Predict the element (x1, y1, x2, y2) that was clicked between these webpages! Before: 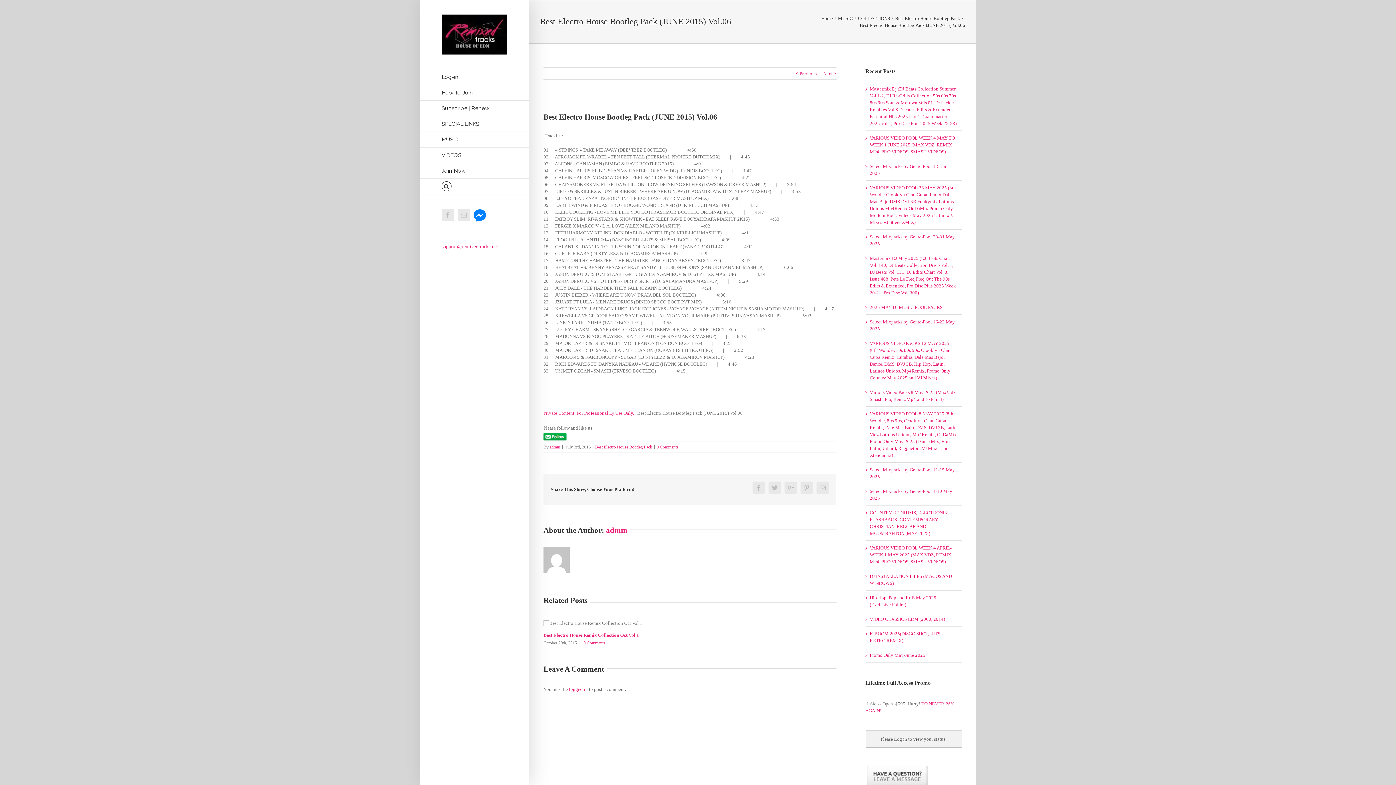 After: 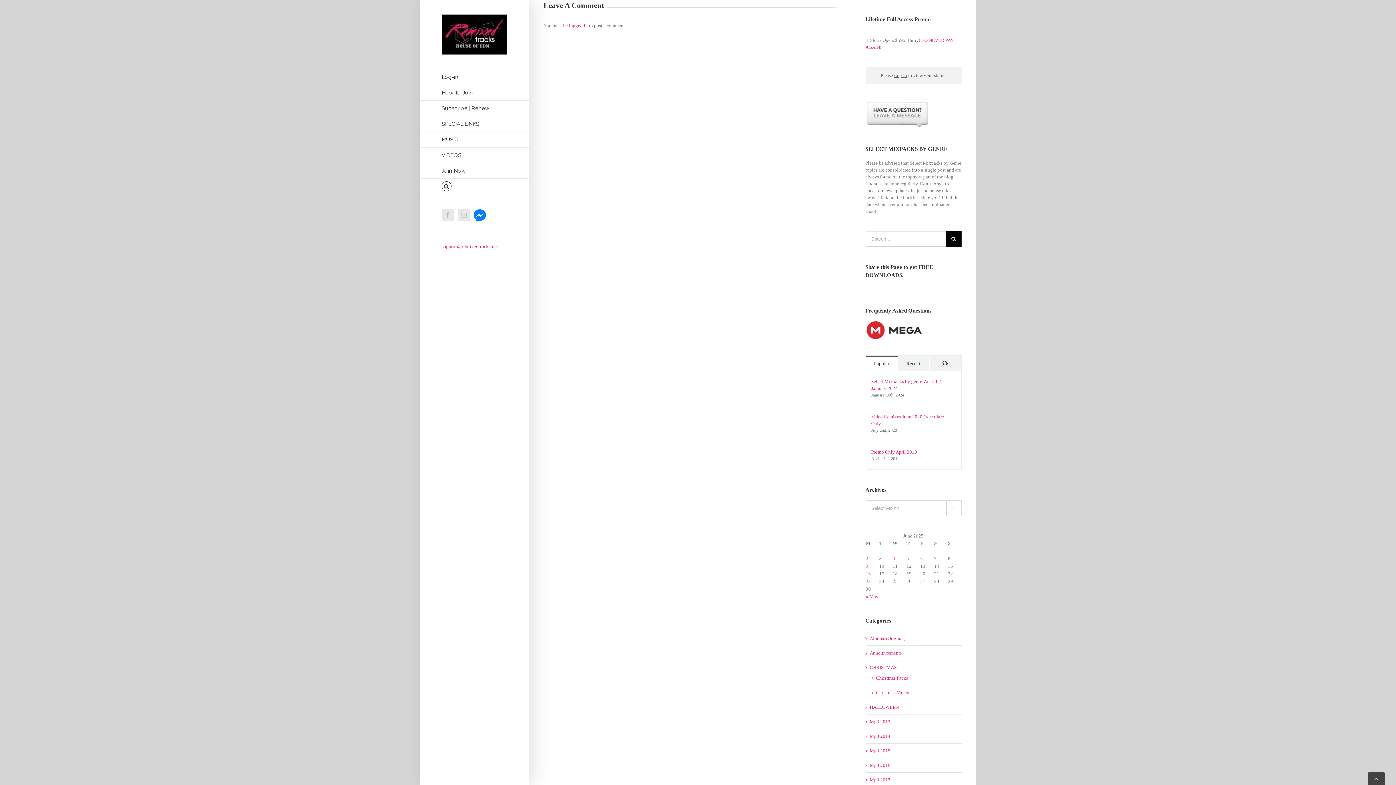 Action: bbox: (656, 444, 678, 449) label: 0 Comments